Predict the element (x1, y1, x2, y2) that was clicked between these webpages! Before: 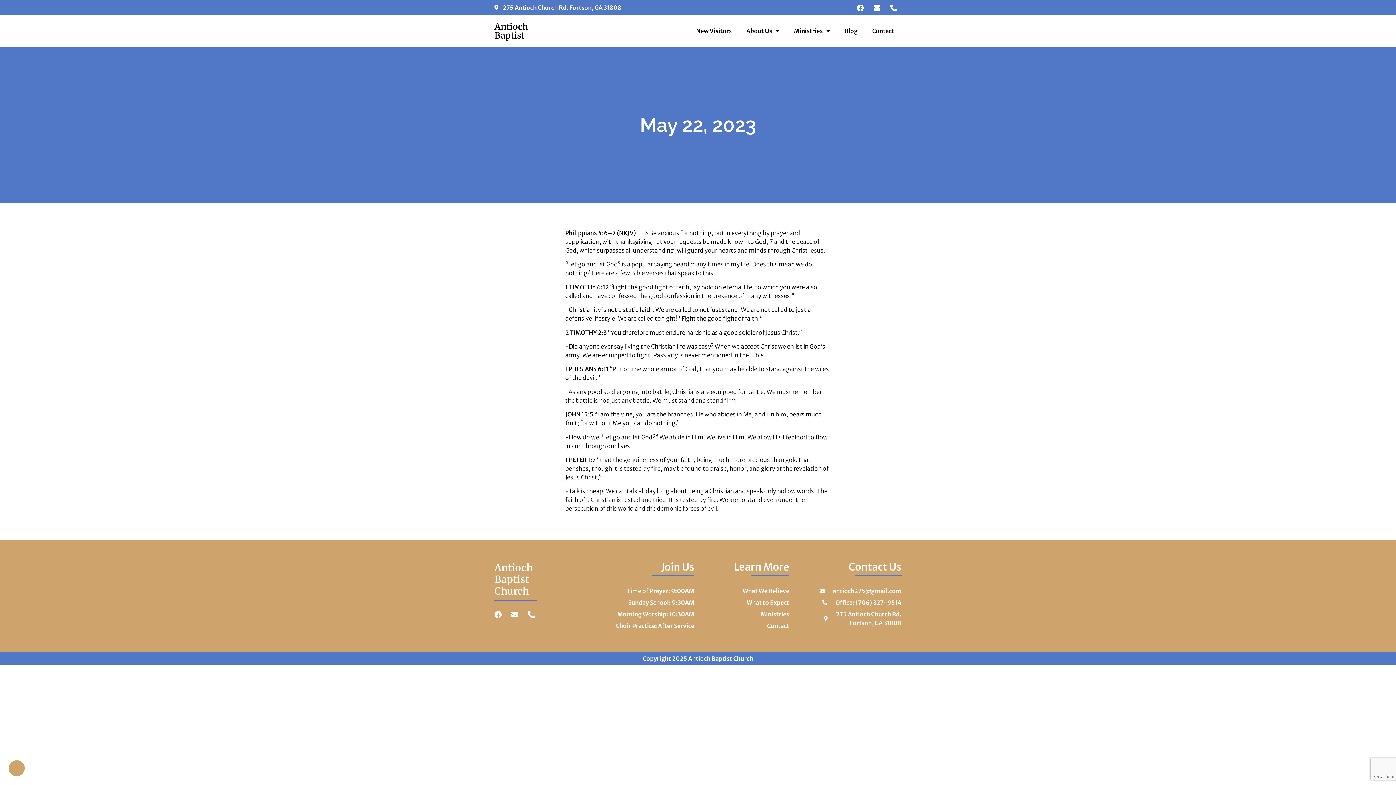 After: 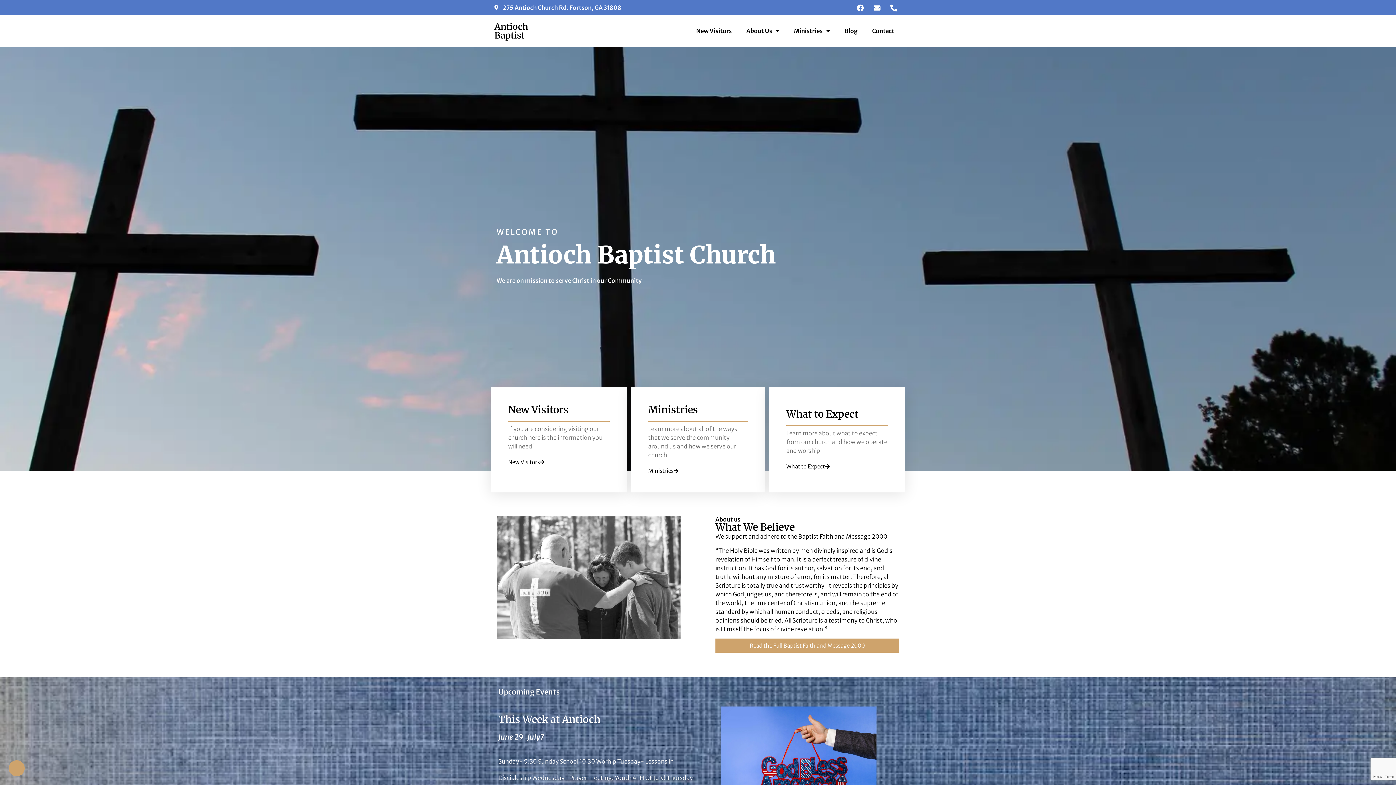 Action: label: Antioch
Baptist
Church bbox: (494, 561, 533, 597)